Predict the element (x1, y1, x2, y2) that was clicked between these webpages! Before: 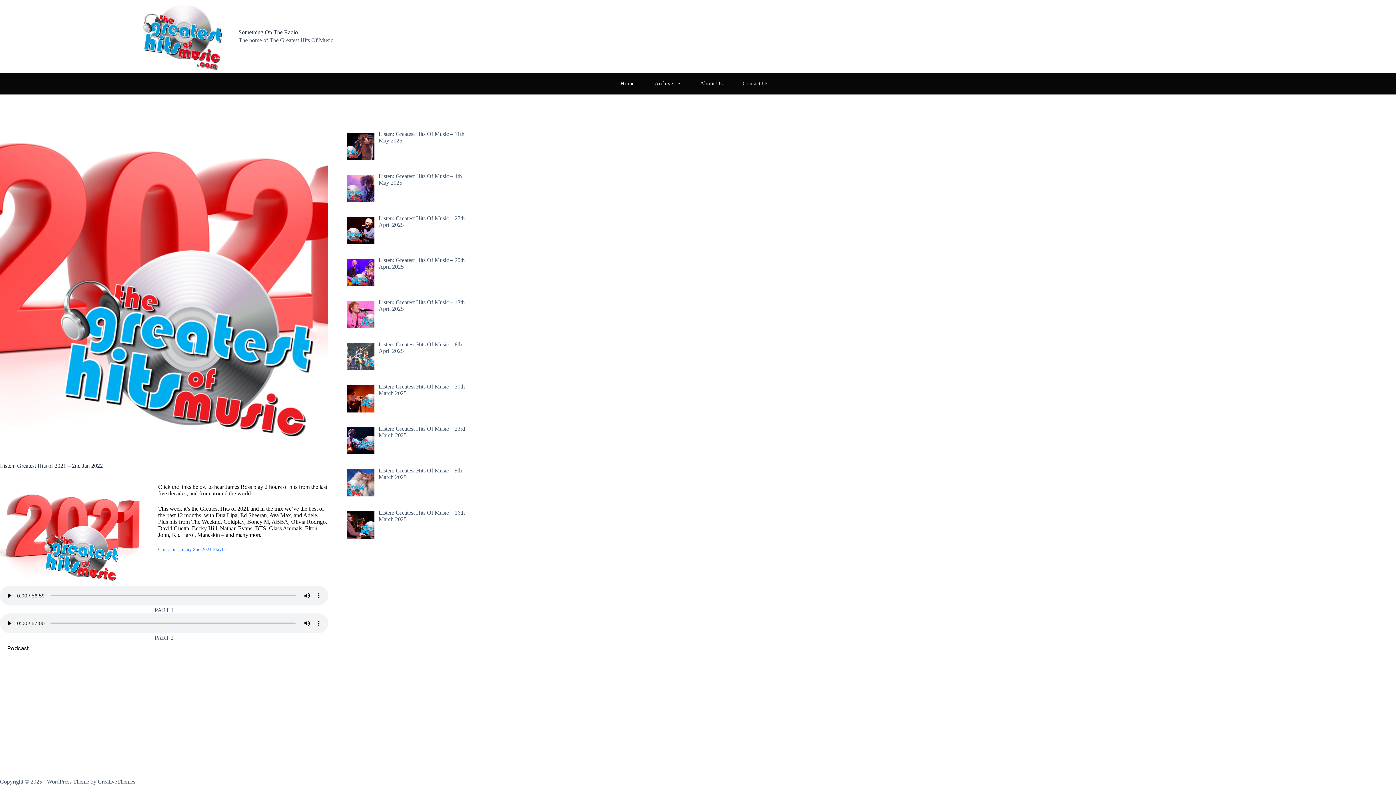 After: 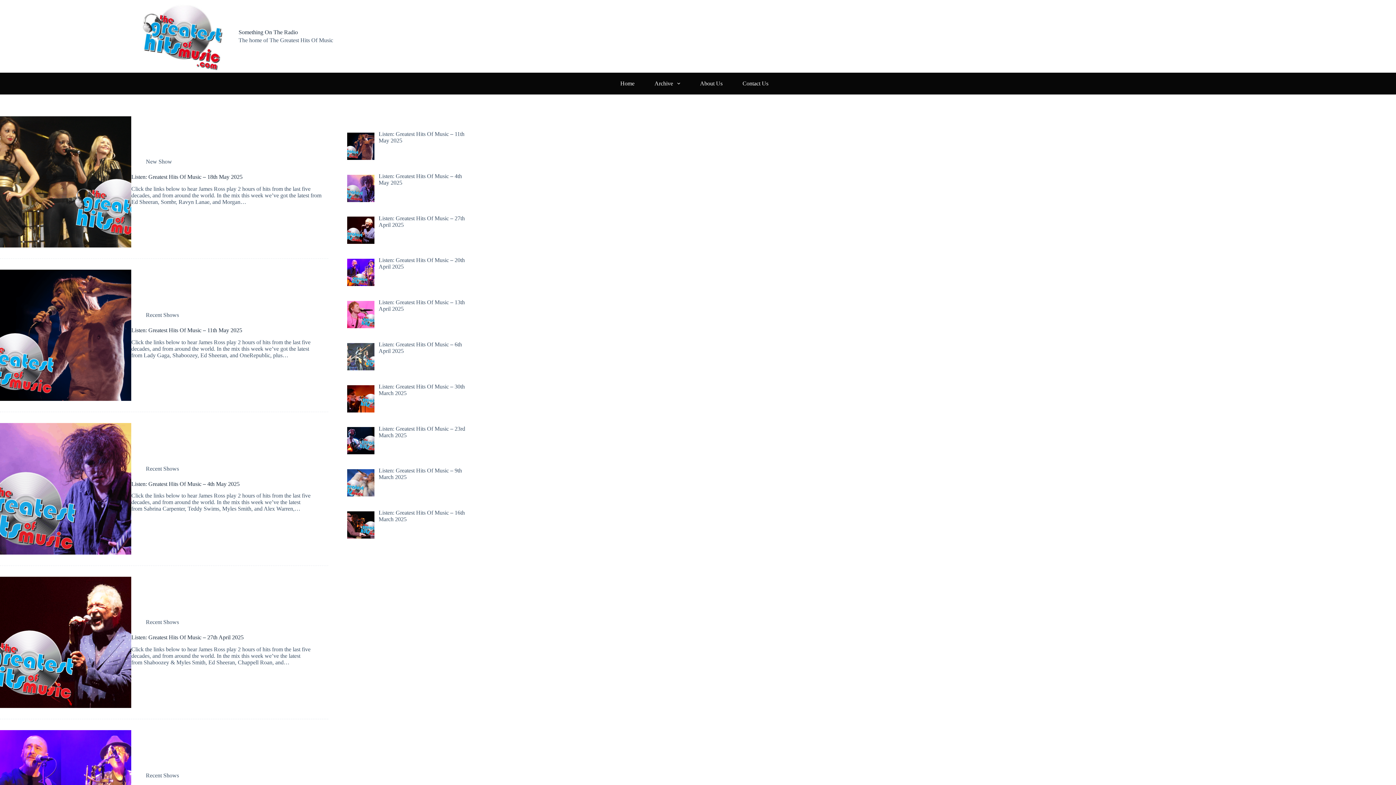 Action: bbox: (135, 0, 232, 72)